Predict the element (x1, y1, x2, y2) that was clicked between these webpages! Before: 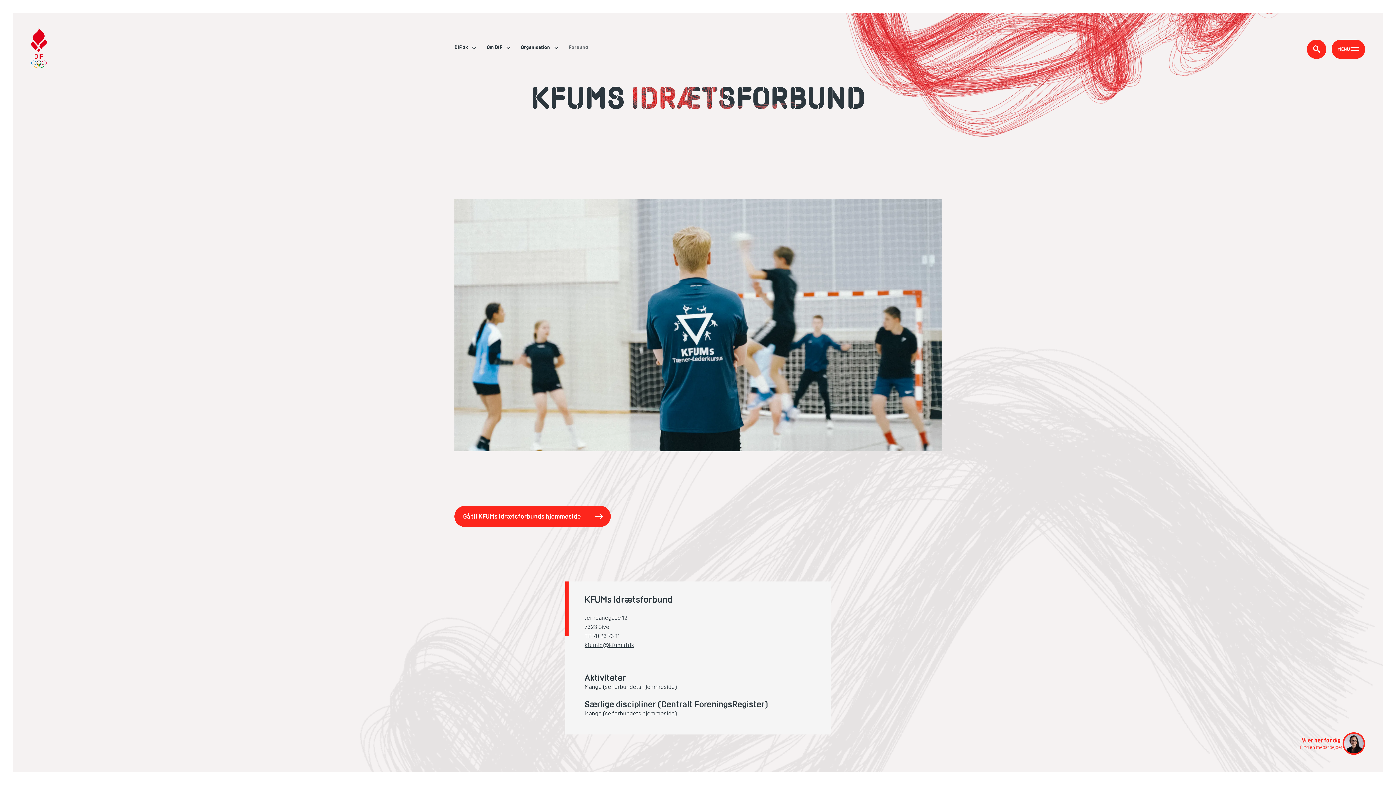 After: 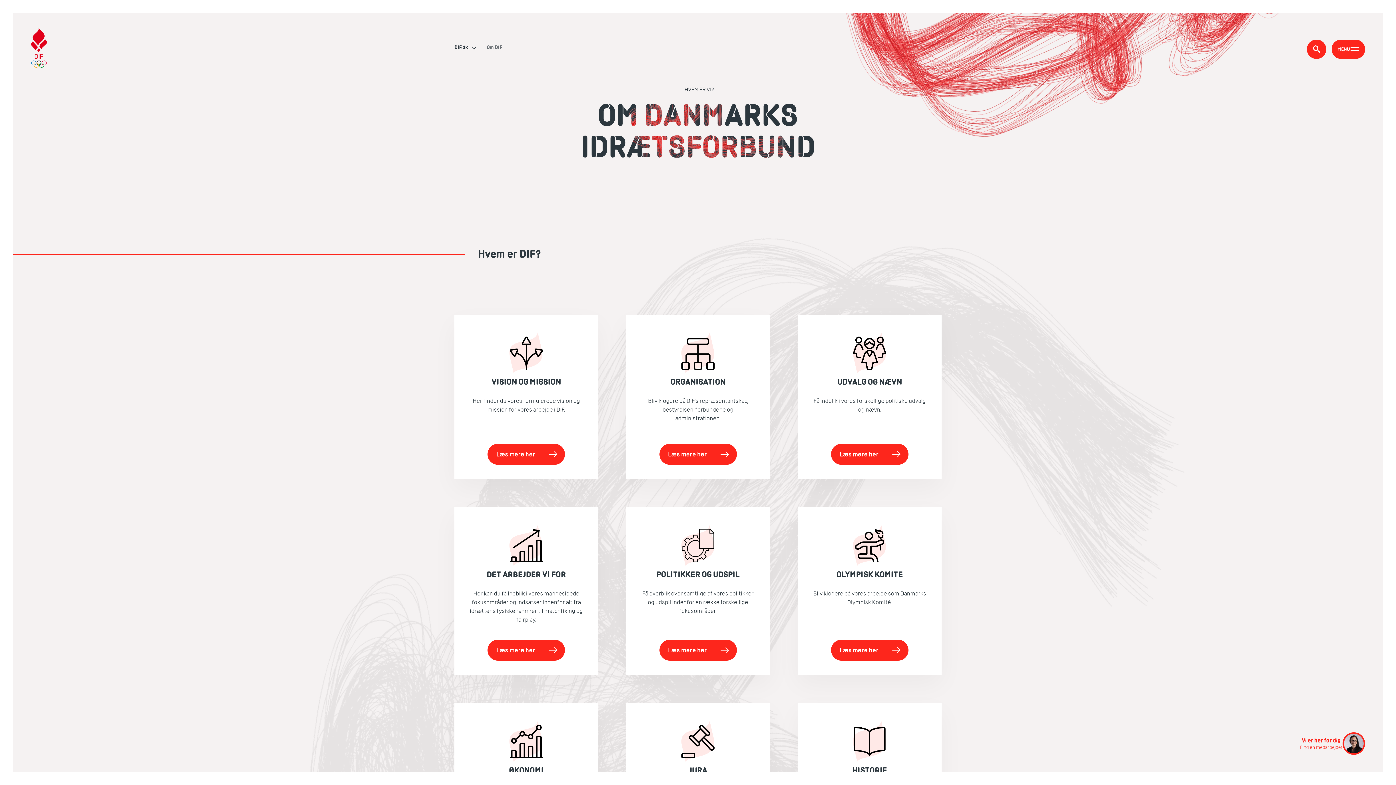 Action: bbox: (486, 43, 510, 51) label: Om DIF 